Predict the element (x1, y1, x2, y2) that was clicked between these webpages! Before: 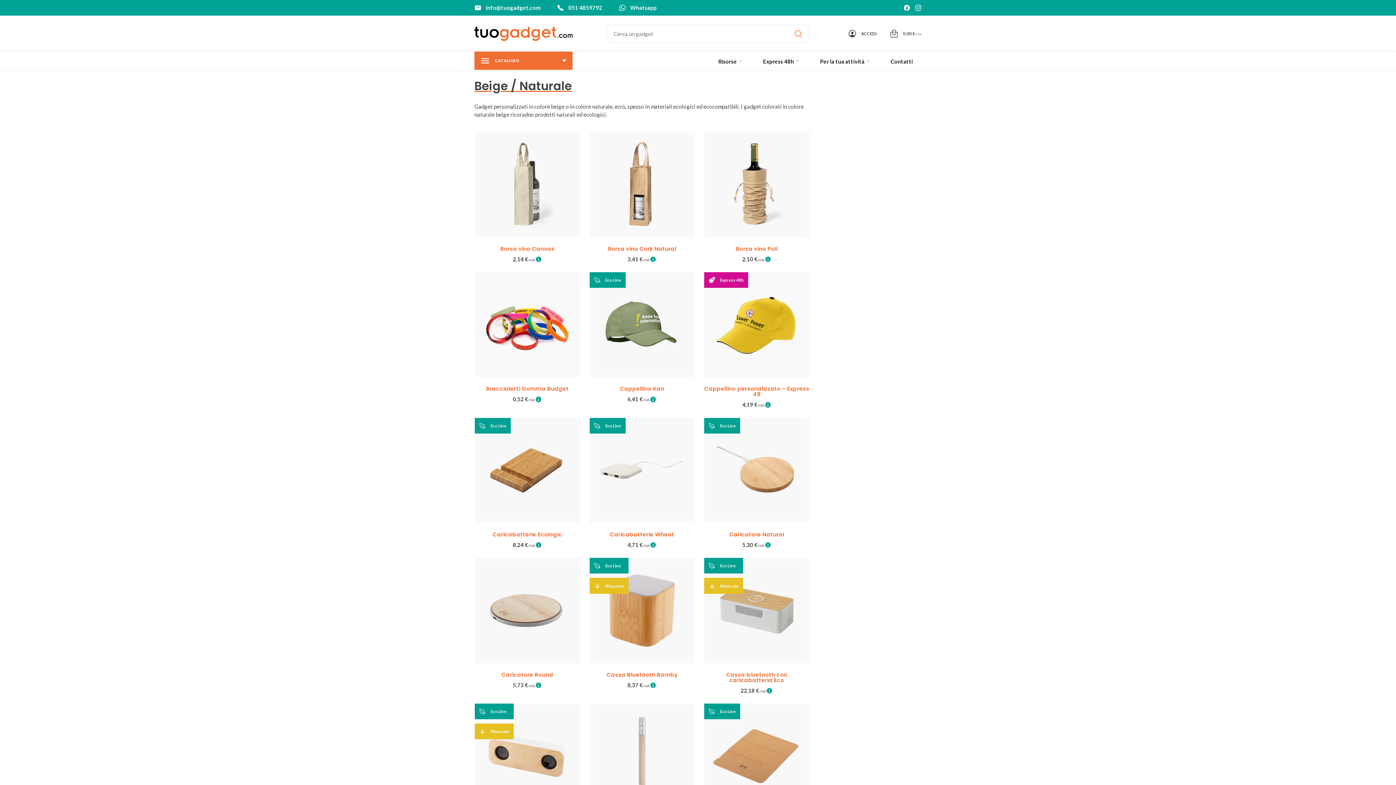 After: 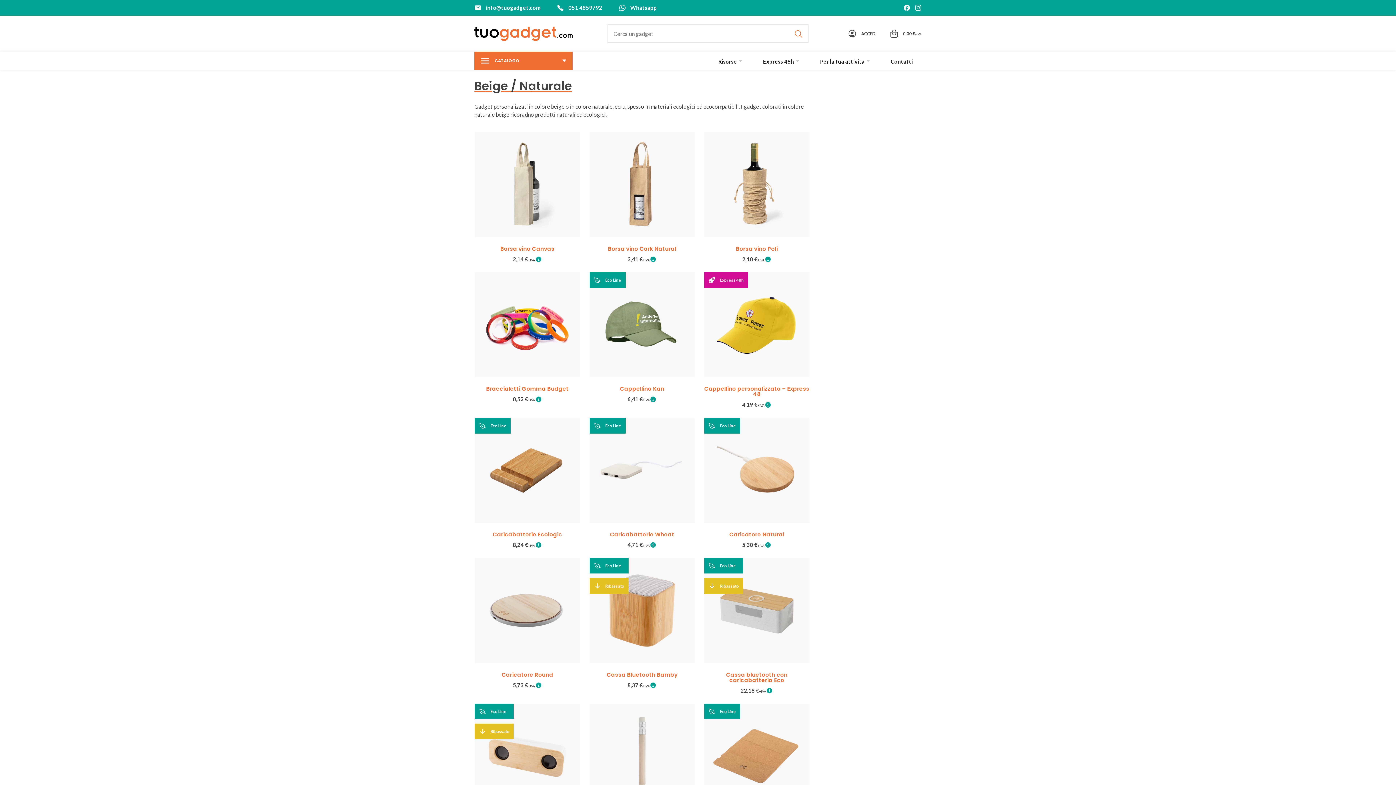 Action: bbox: (788, 24, 808, 43)